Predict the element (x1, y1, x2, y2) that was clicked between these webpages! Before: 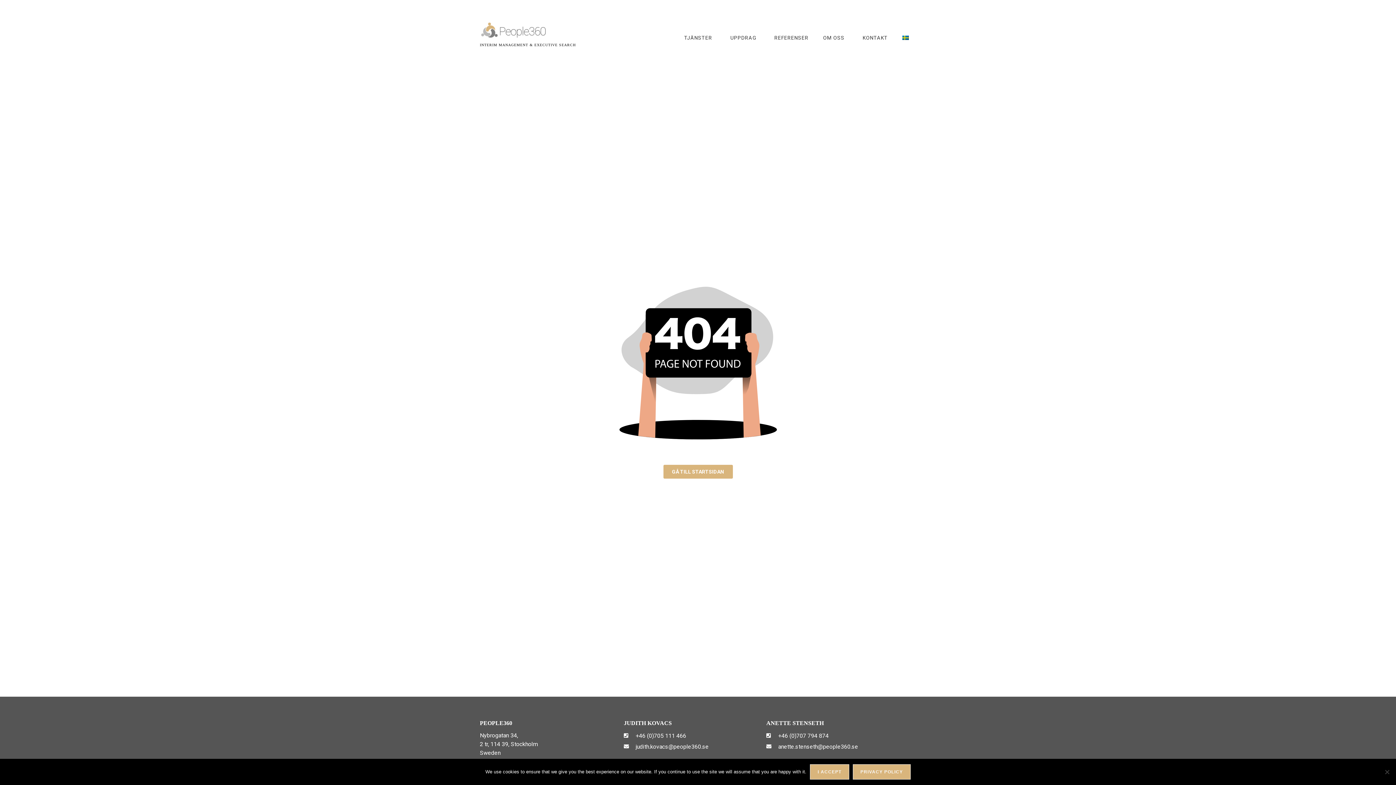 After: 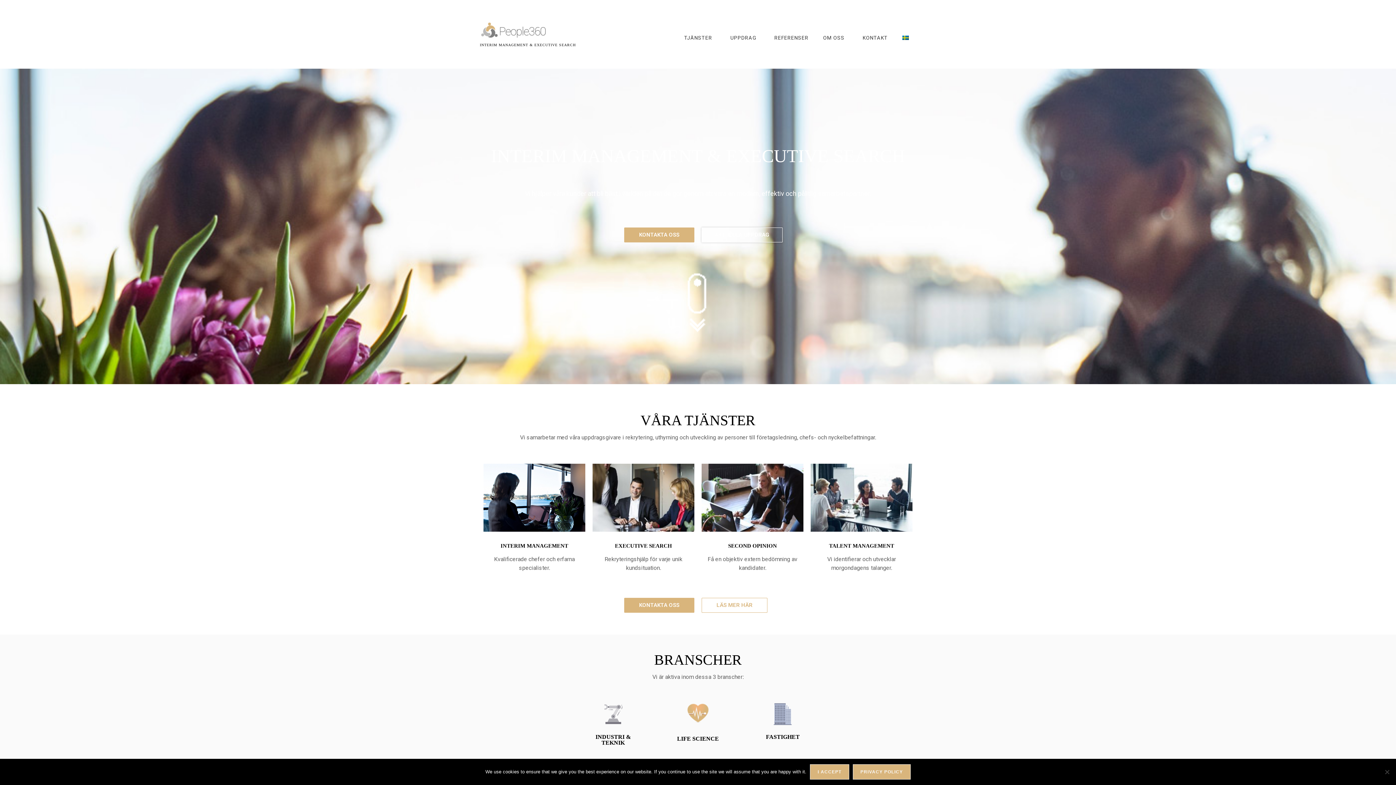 Action: bbox: (480, 20, 565, 38)